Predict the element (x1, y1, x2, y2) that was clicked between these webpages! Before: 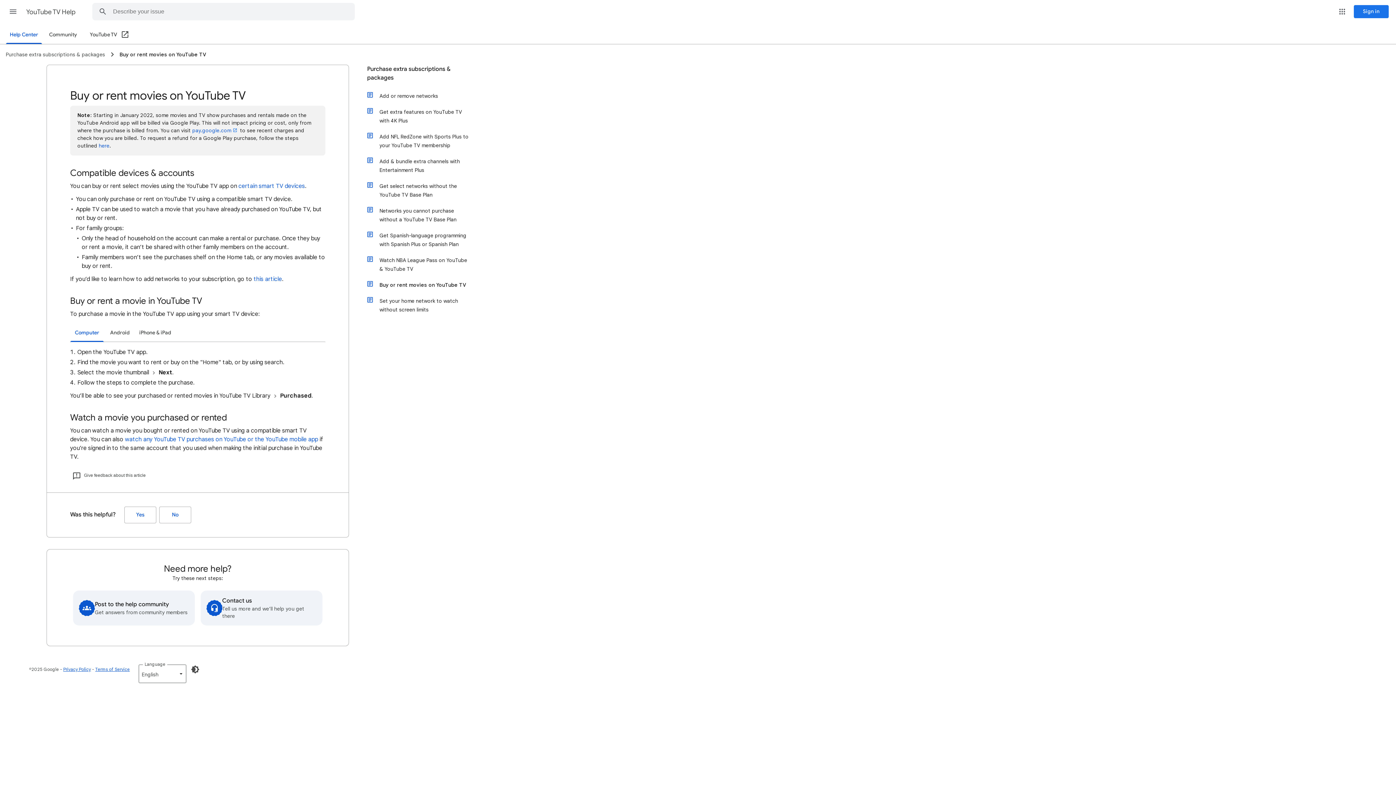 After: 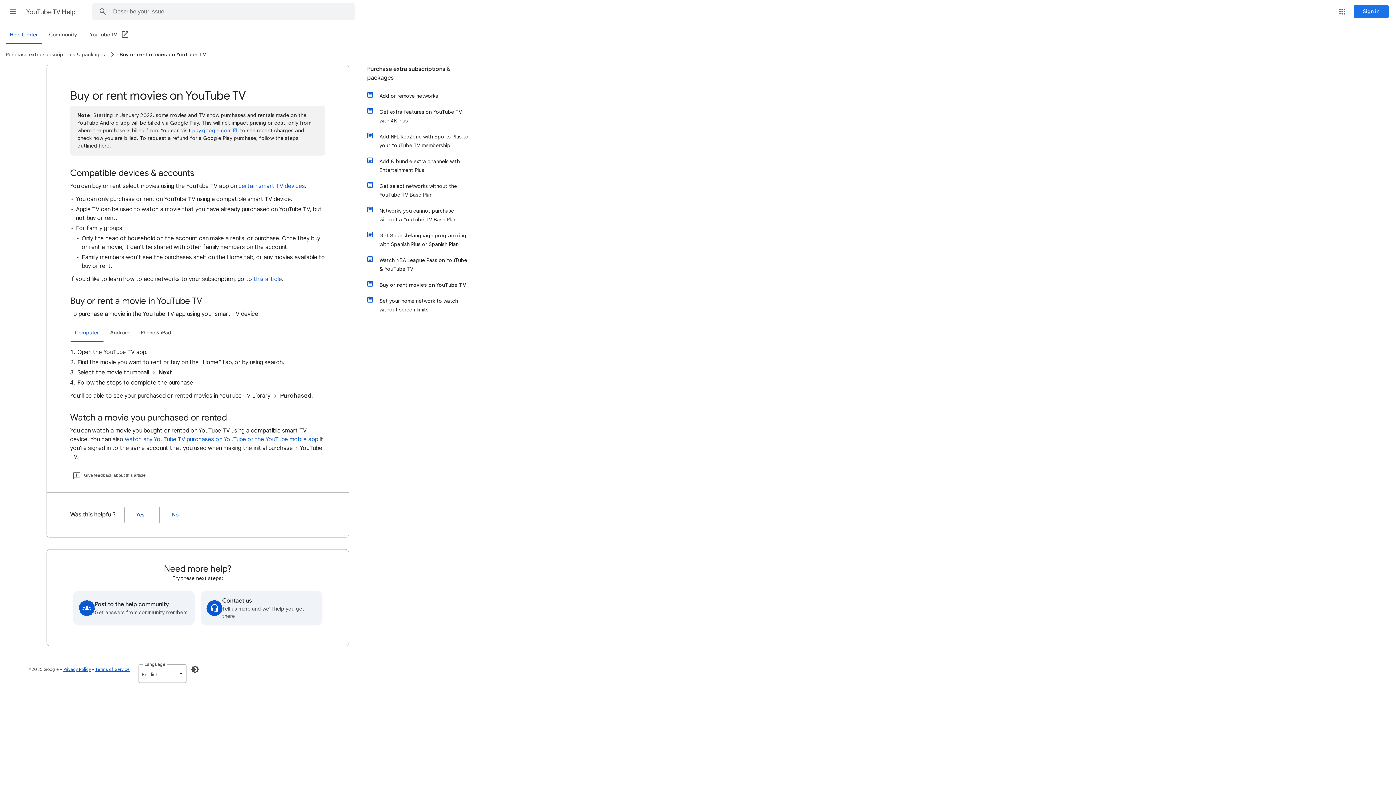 Action: bbox: (192, 127, 238, 133) label: pay.google.com